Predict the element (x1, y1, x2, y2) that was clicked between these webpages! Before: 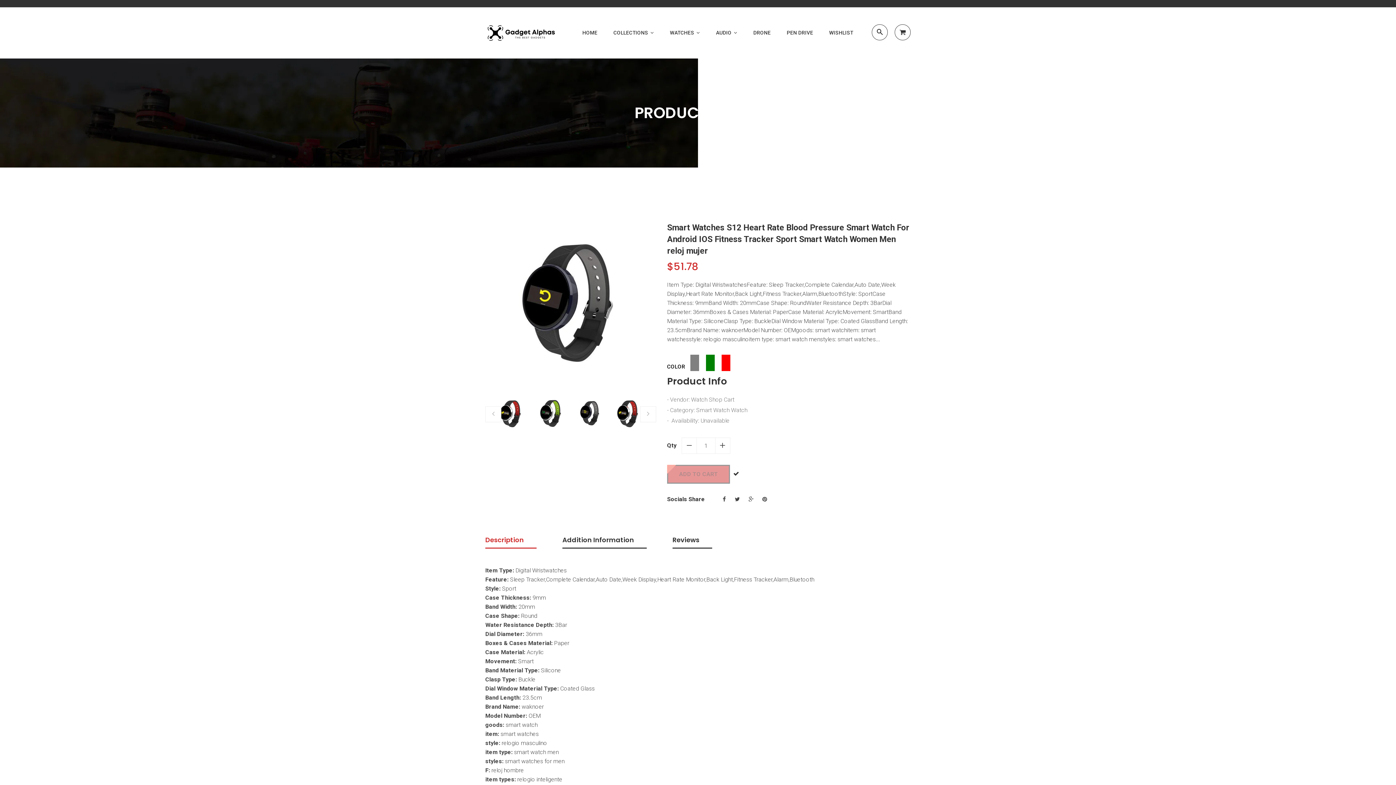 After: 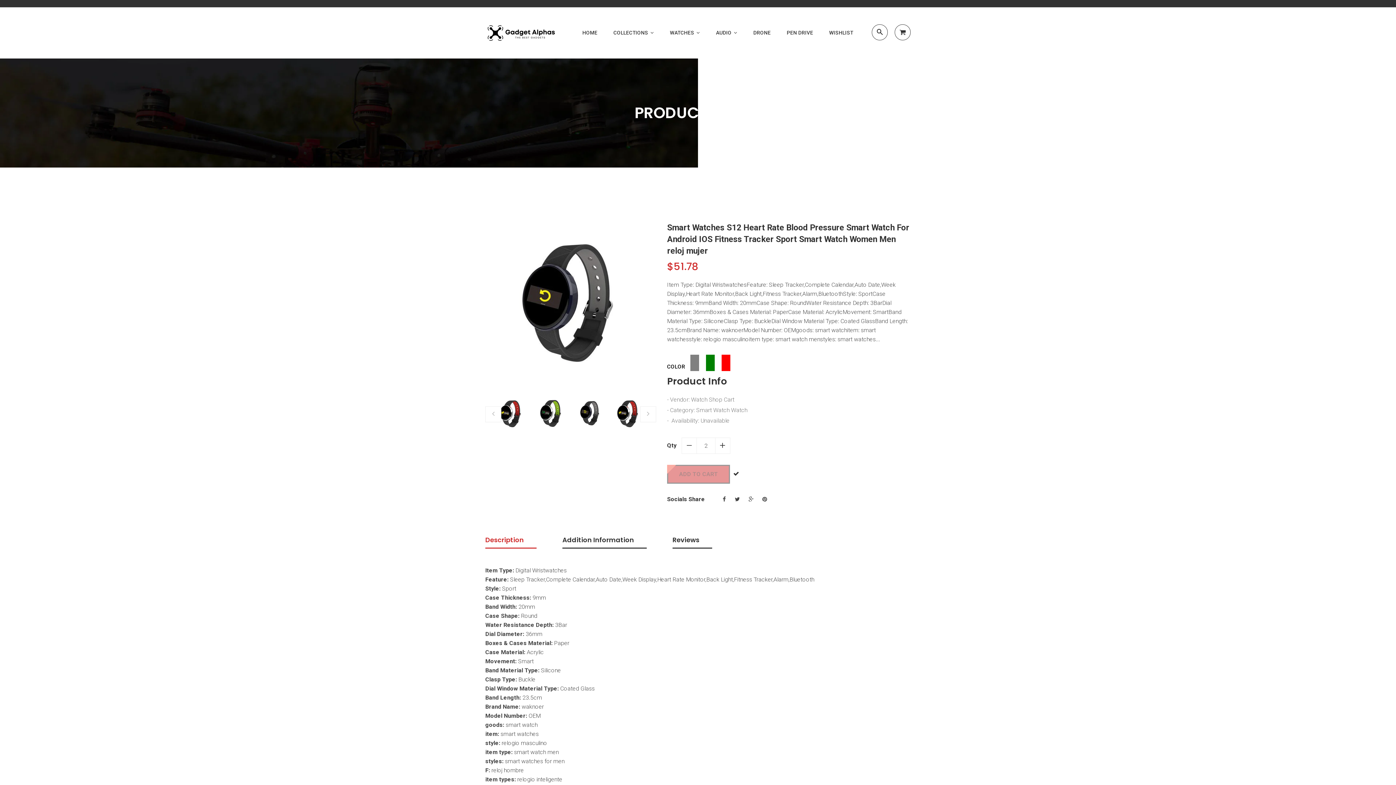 Action: label: + bbox: (715, 438, 730, 453)